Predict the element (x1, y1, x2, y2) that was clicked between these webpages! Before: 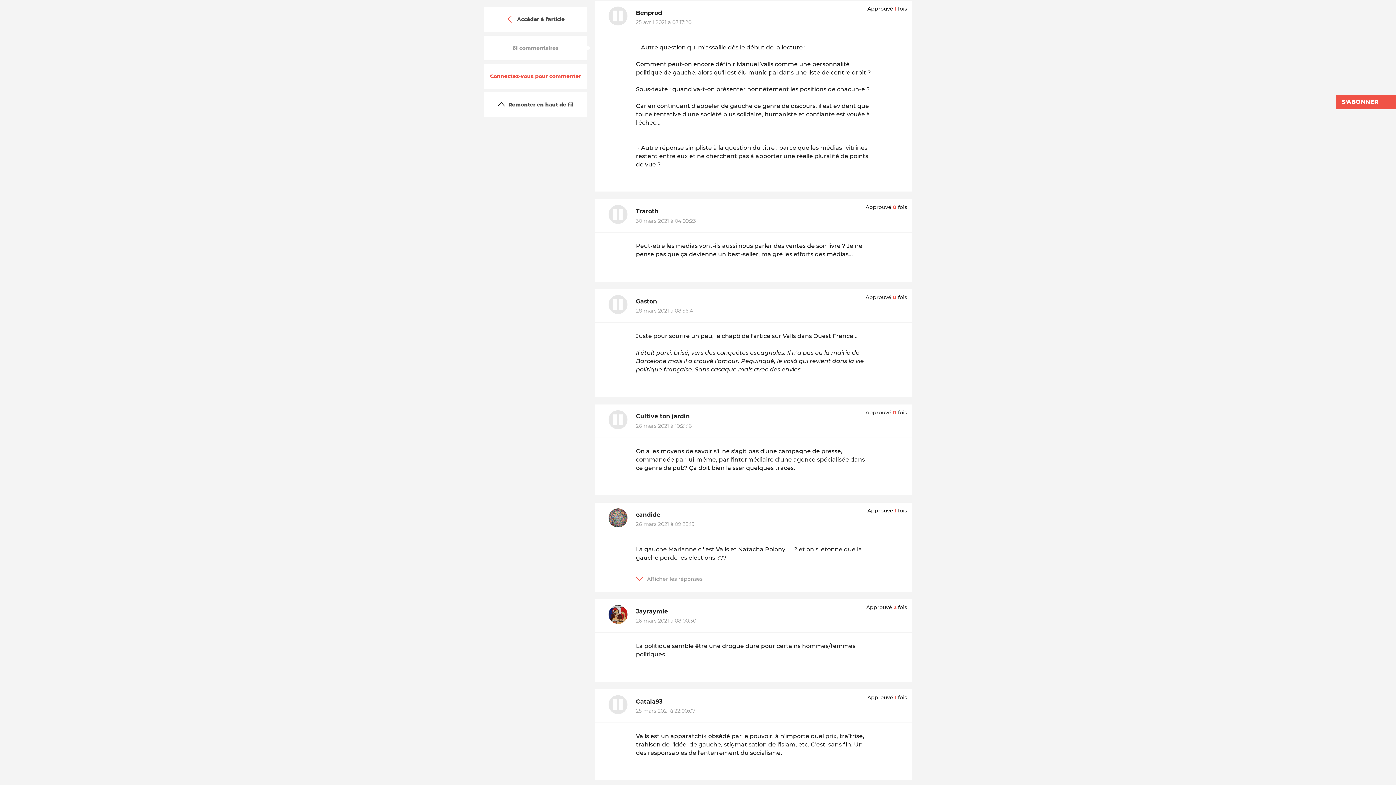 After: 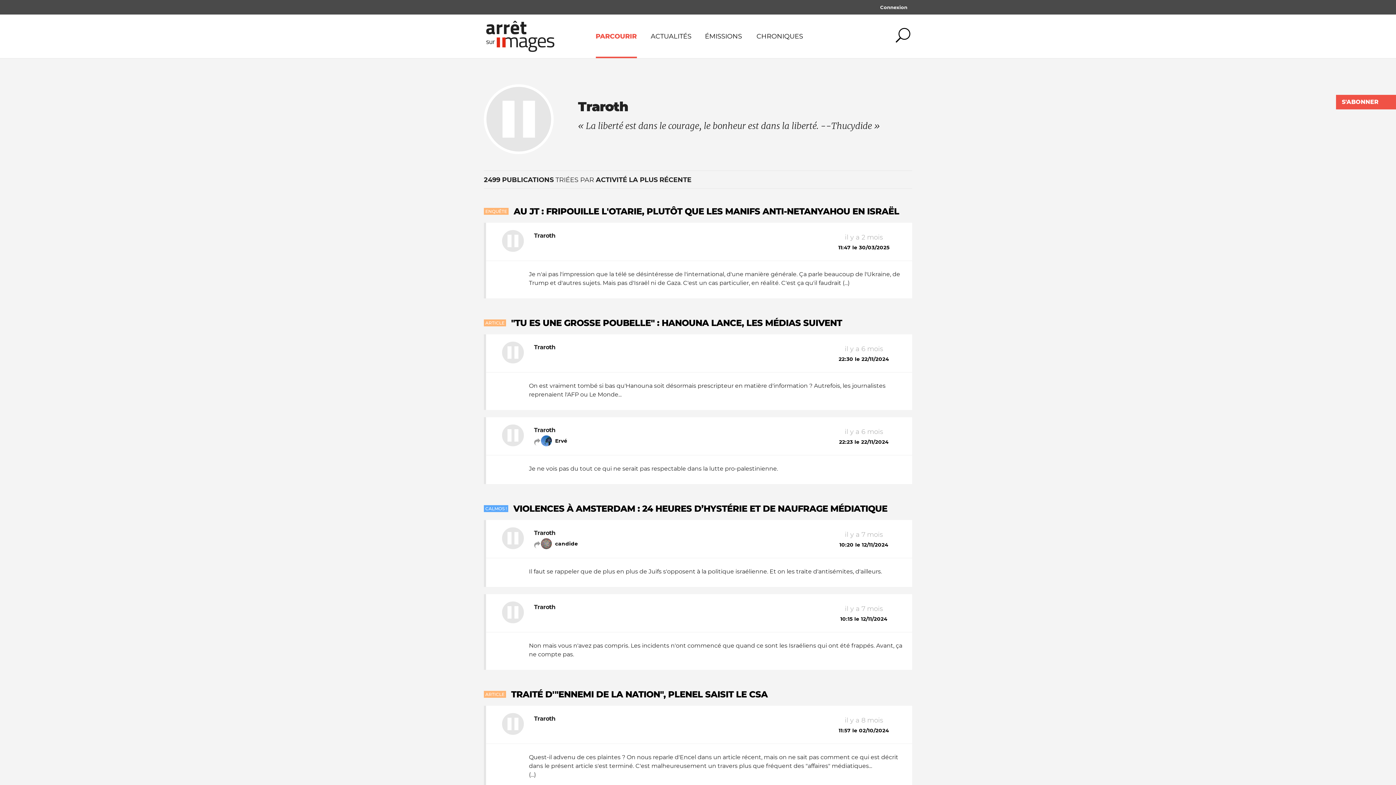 Action: bbox: (636, 208, 658, 214) label: Traroth